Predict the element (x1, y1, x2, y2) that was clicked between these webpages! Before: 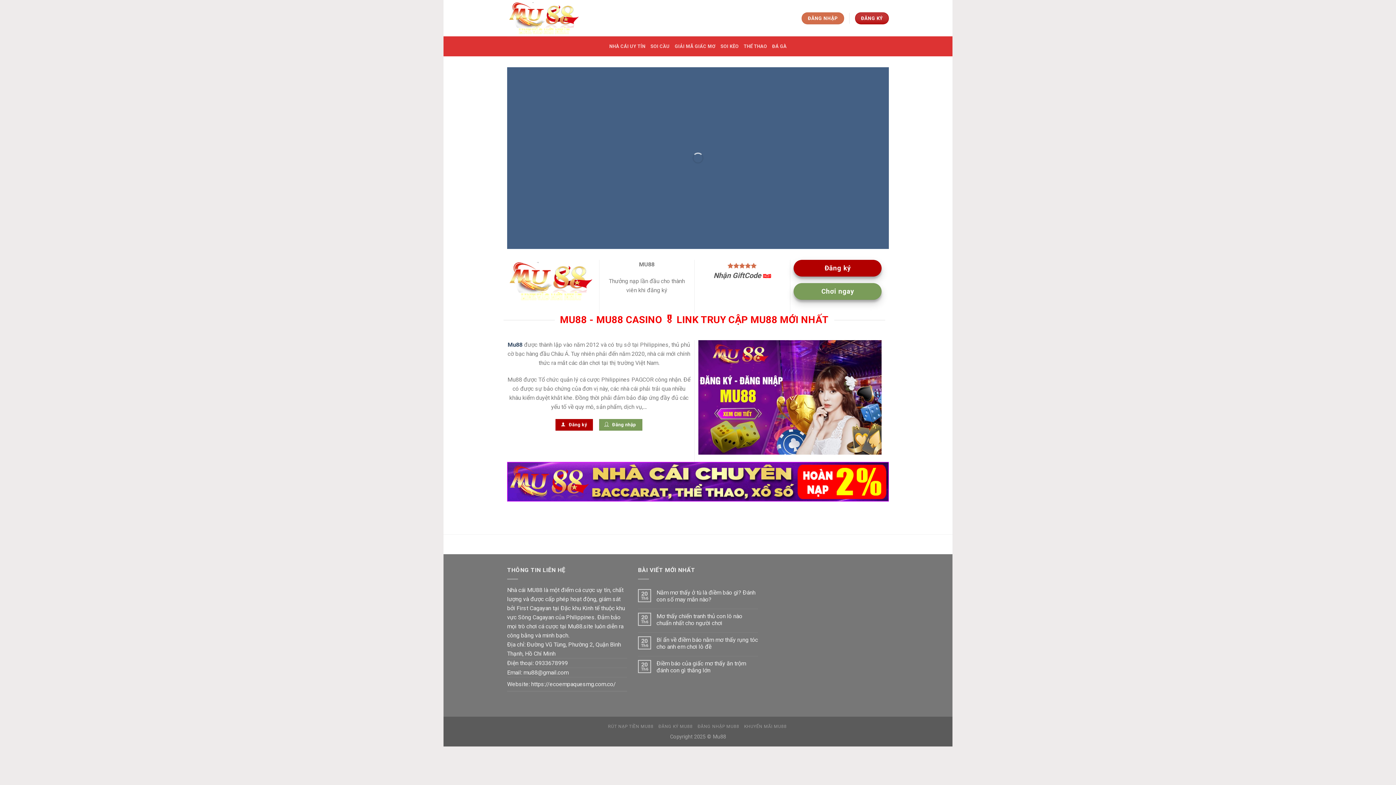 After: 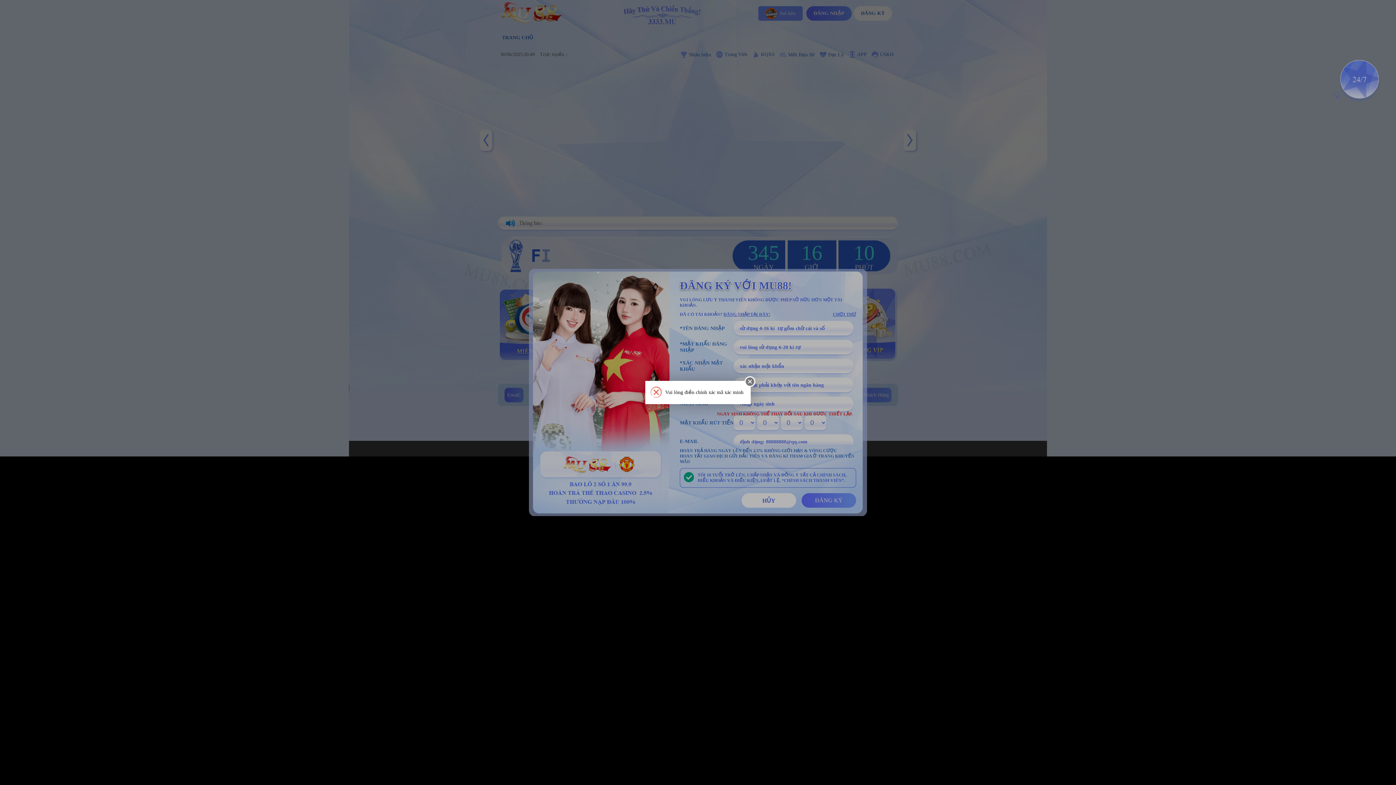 Action: bbox: (555, 419, 592, 430) label:  Đăng ký